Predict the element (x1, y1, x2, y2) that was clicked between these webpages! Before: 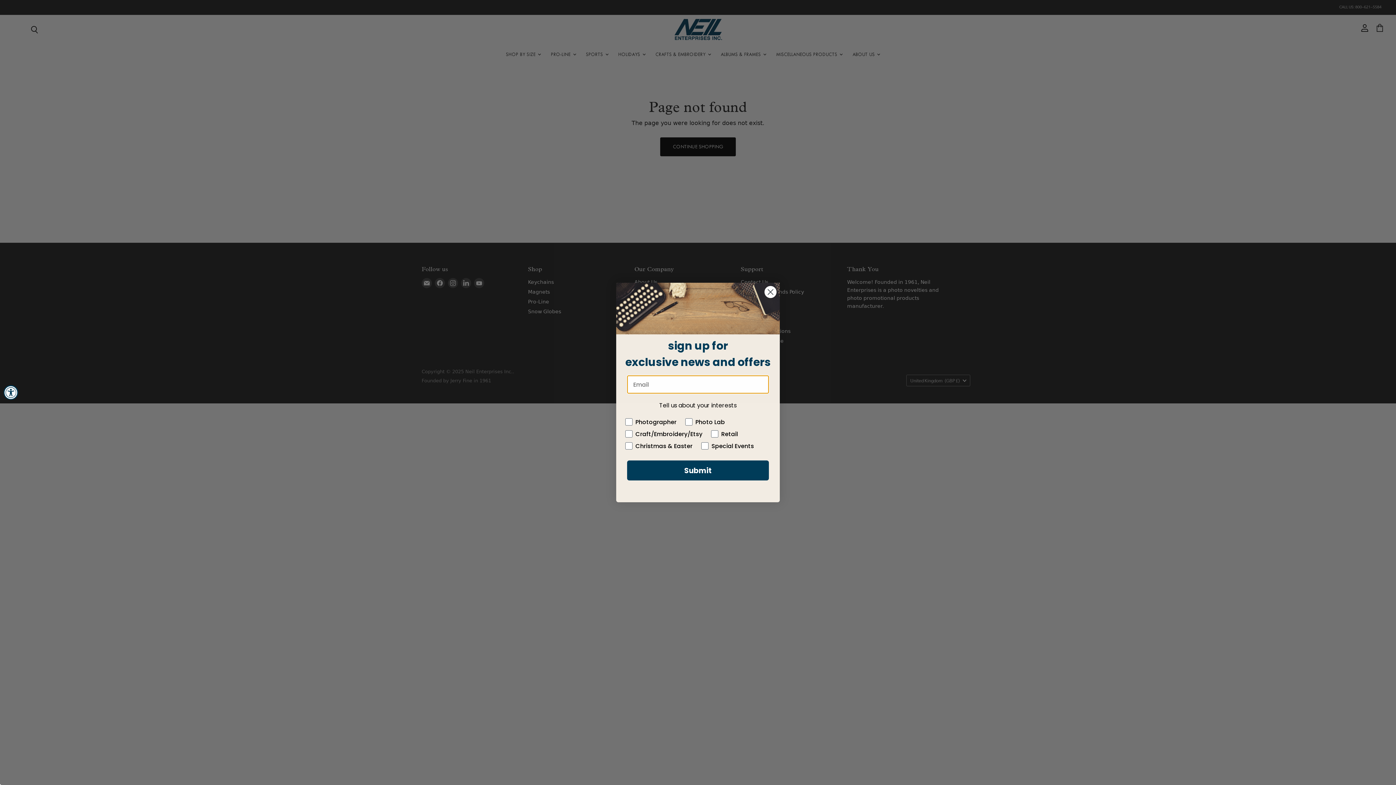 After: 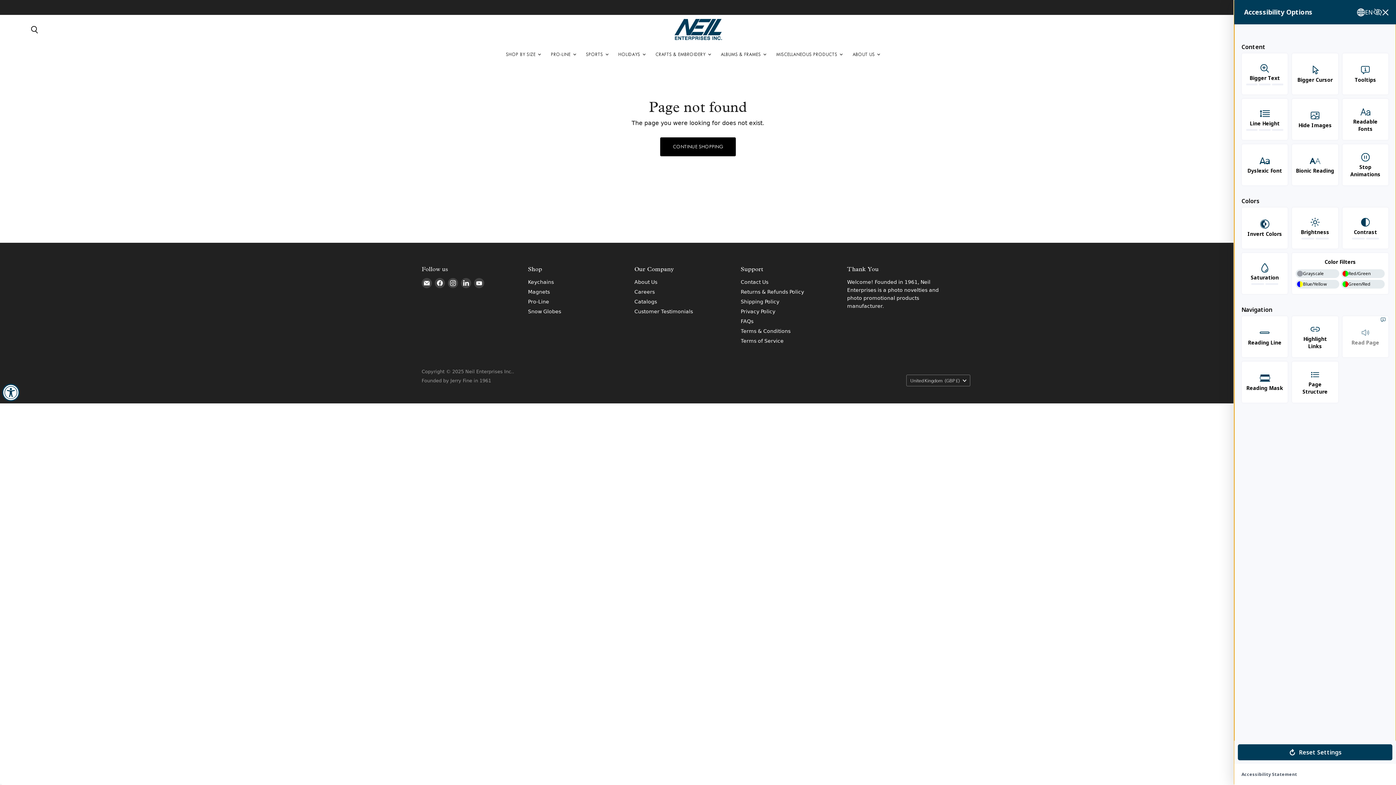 Action: bbox: (3, 385, 18, 400) label: Accessibility Widget, click to open